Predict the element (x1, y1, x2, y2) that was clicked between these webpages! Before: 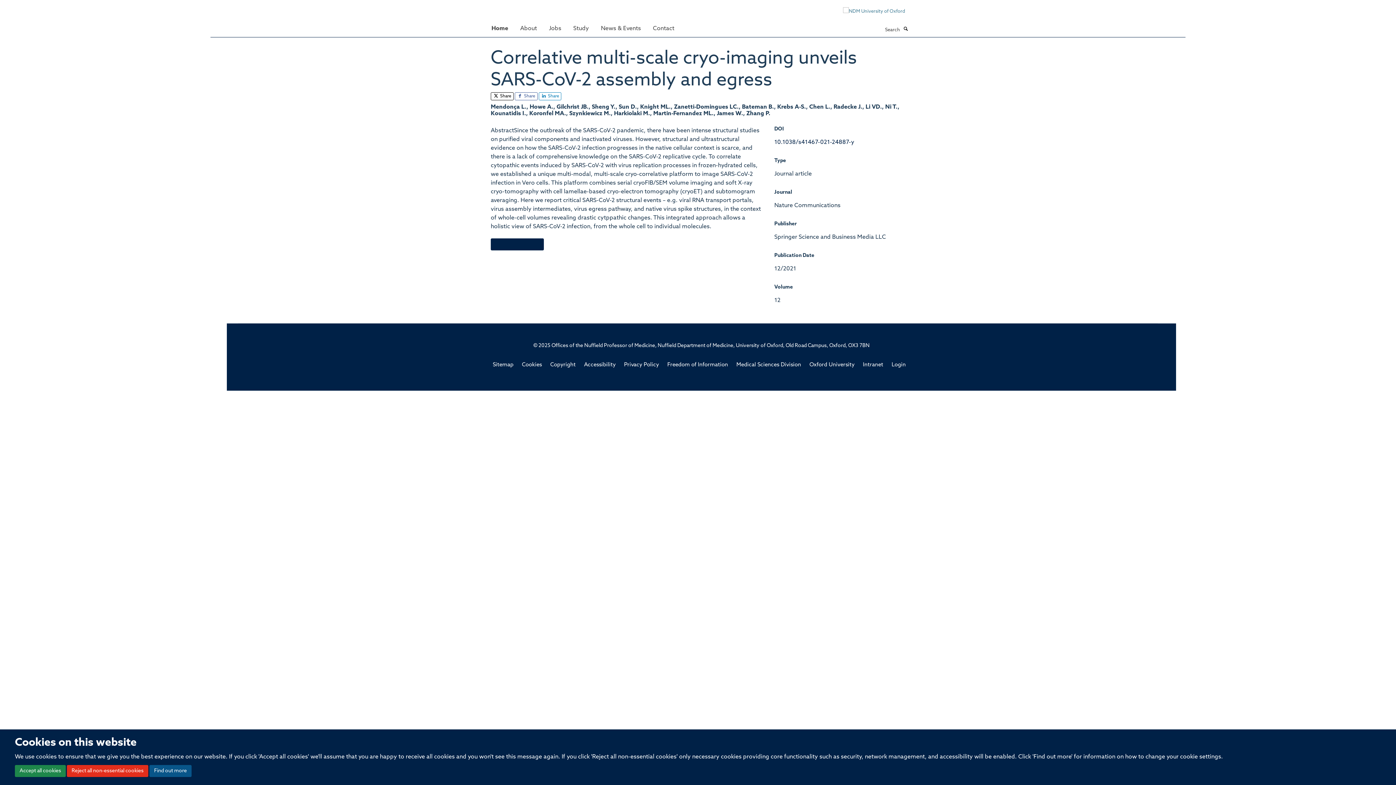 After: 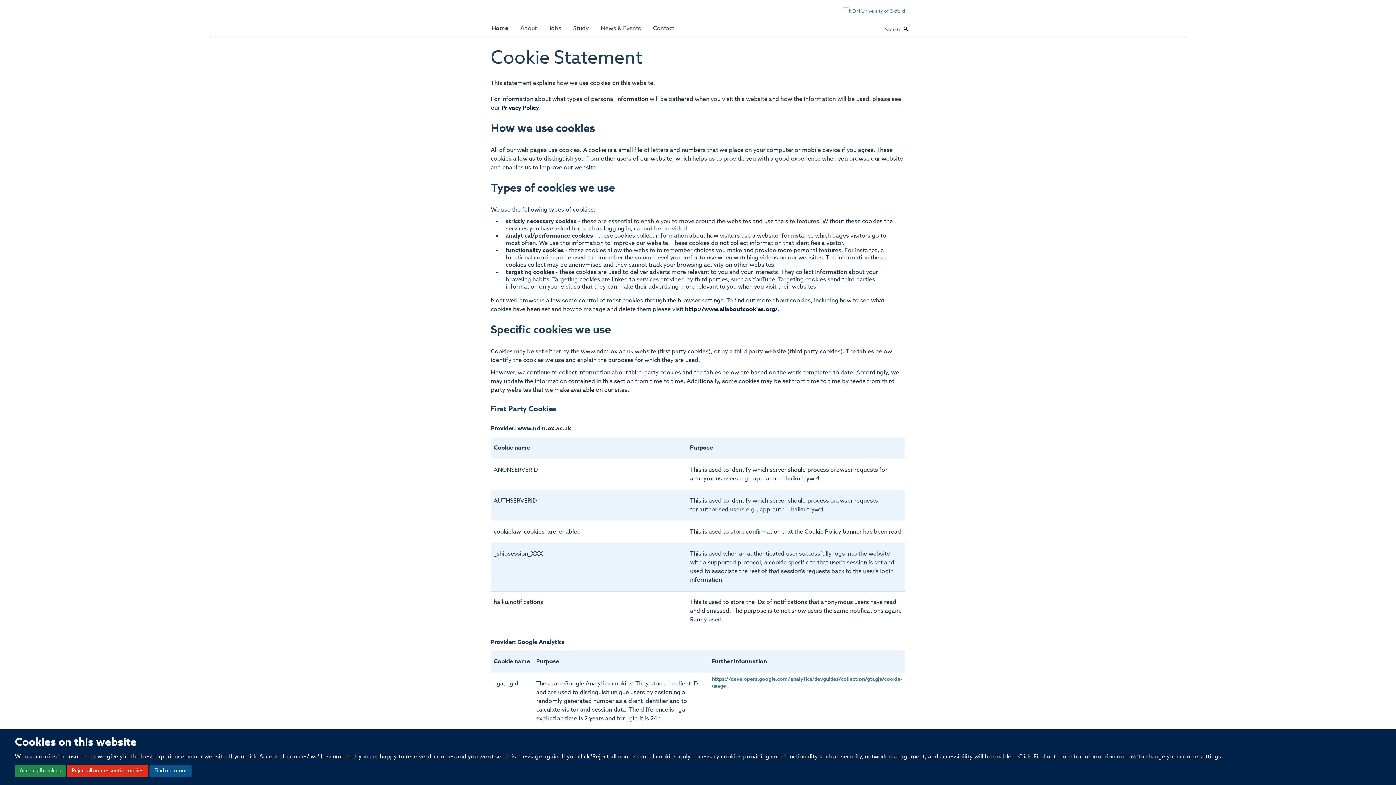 Action: bbox: (522, 362, 542, 367) label: Cookies